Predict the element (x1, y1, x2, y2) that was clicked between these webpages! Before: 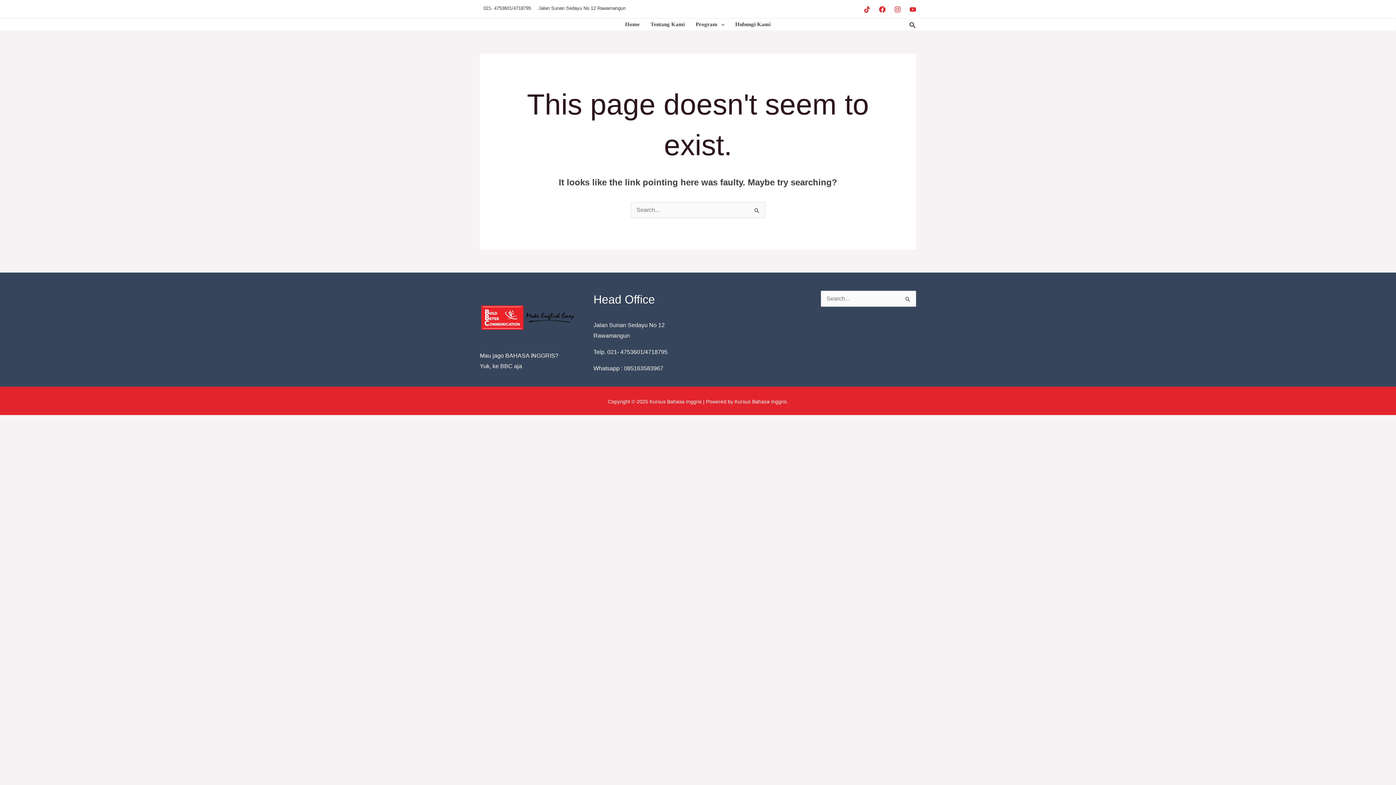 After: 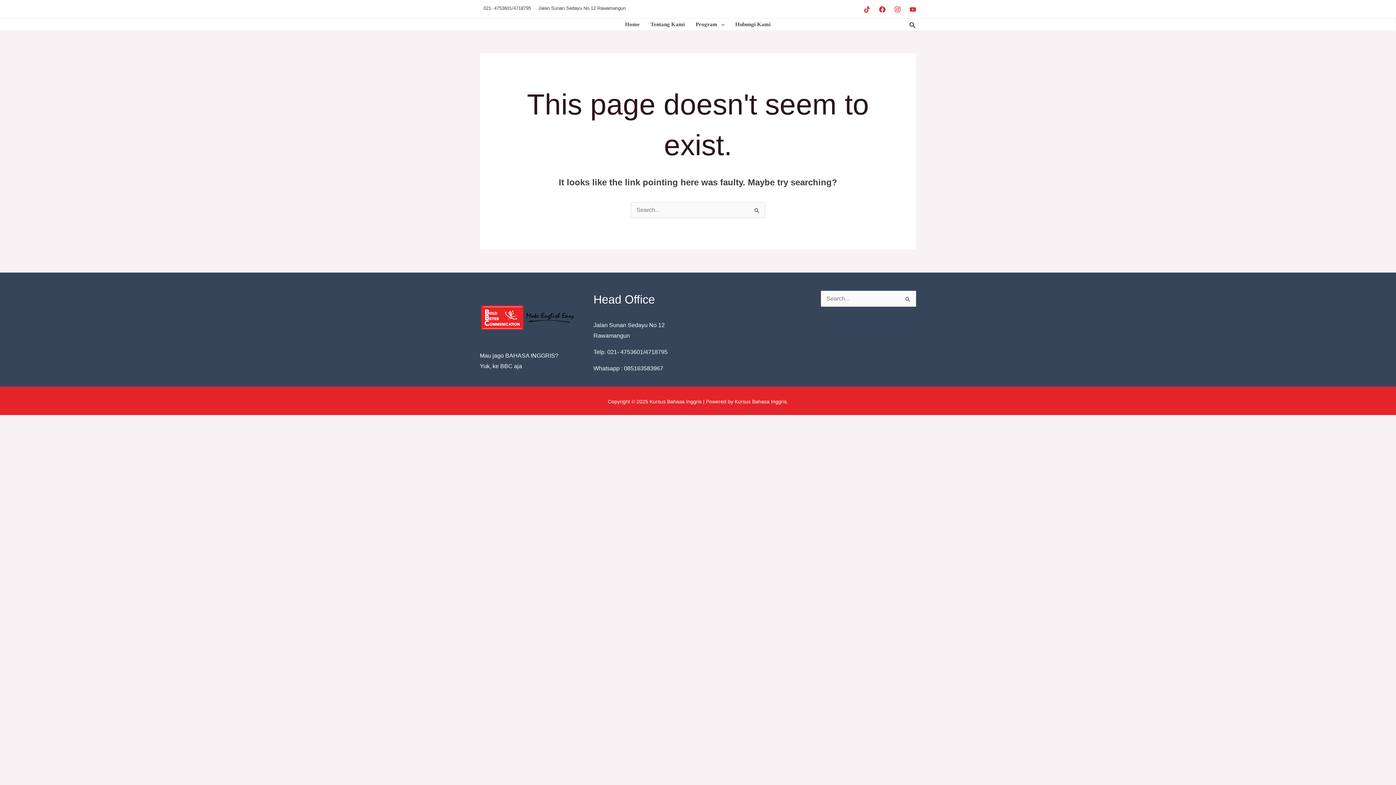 Action: label: Whatsapp : 085163583967 bbox: (593, 365, 663, 371)